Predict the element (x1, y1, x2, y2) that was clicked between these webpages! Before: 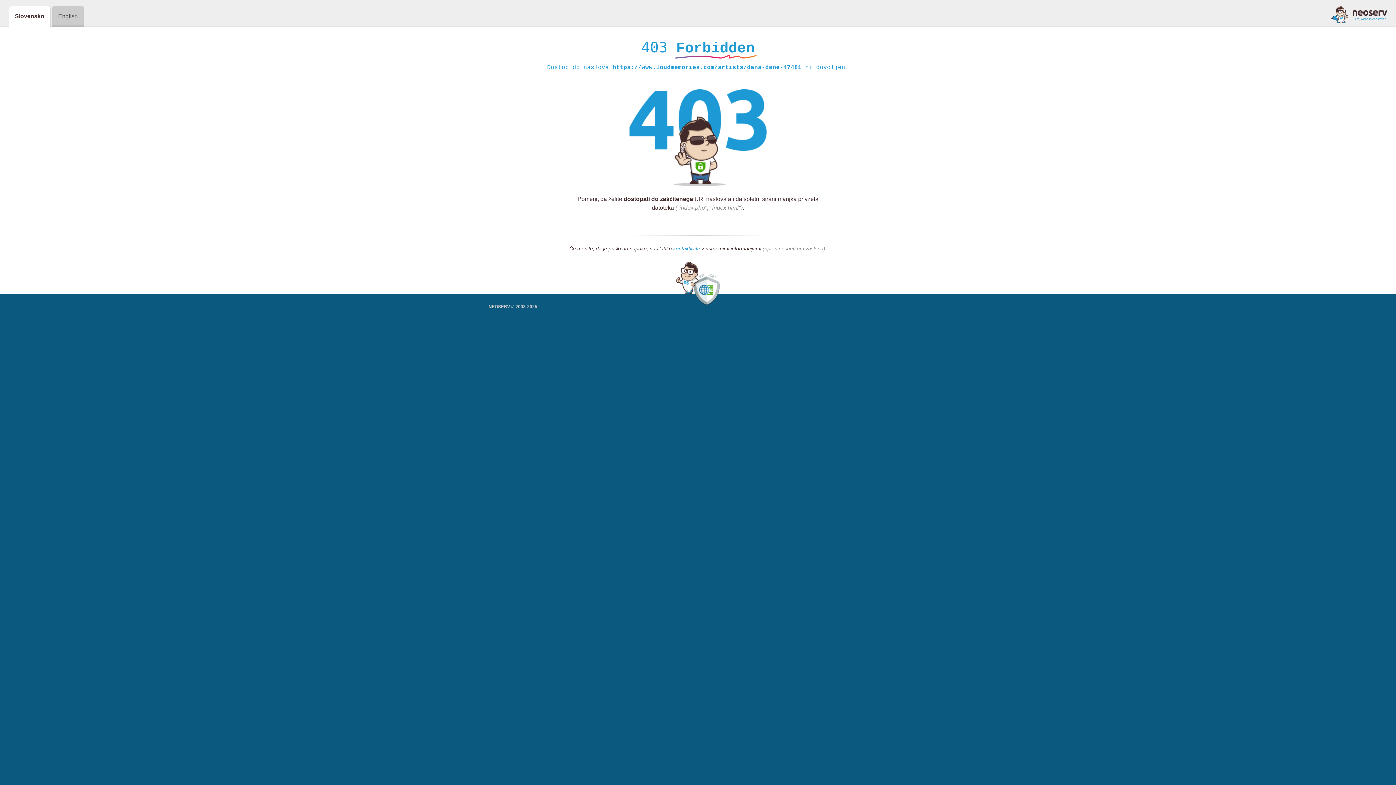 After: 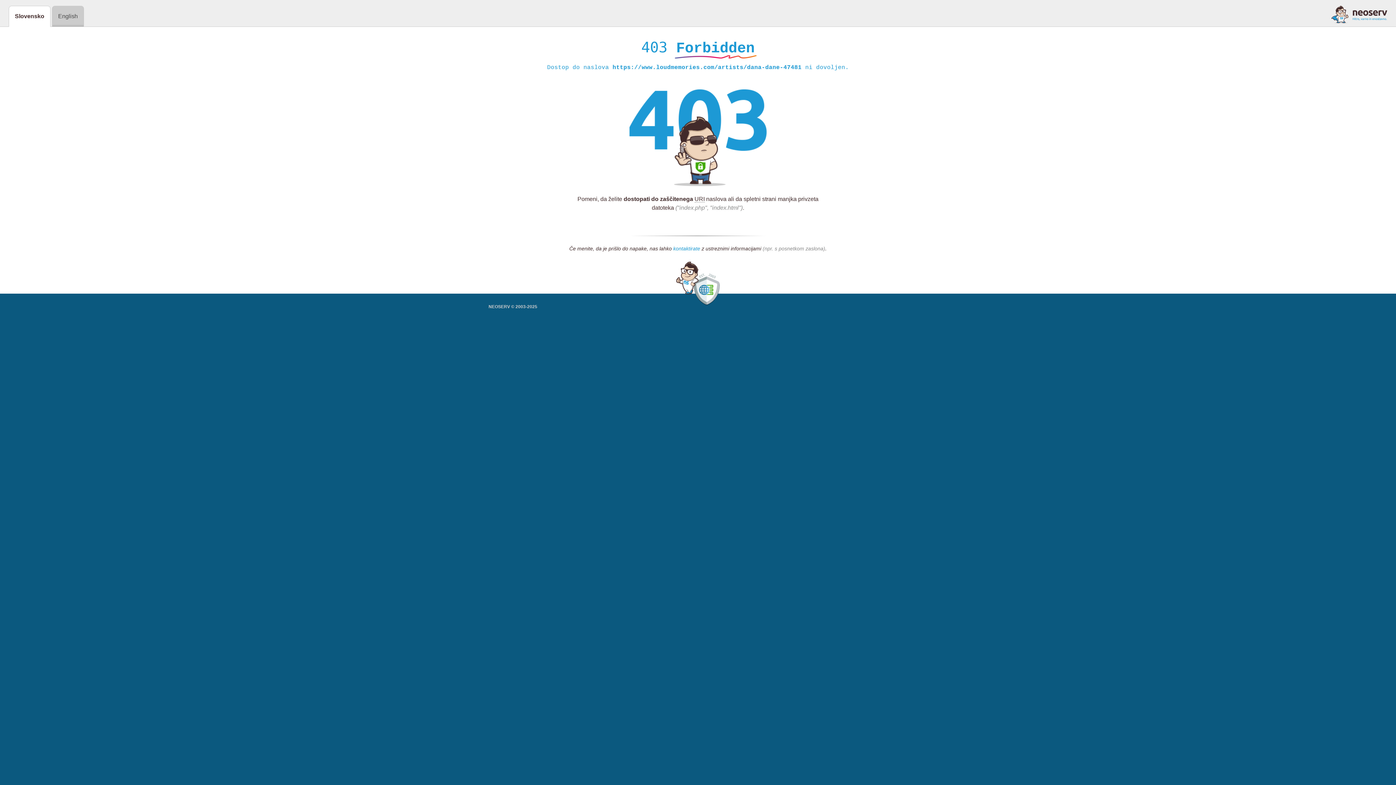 Action: label: kontaktirate bbox: (673, 245, 700, 252)